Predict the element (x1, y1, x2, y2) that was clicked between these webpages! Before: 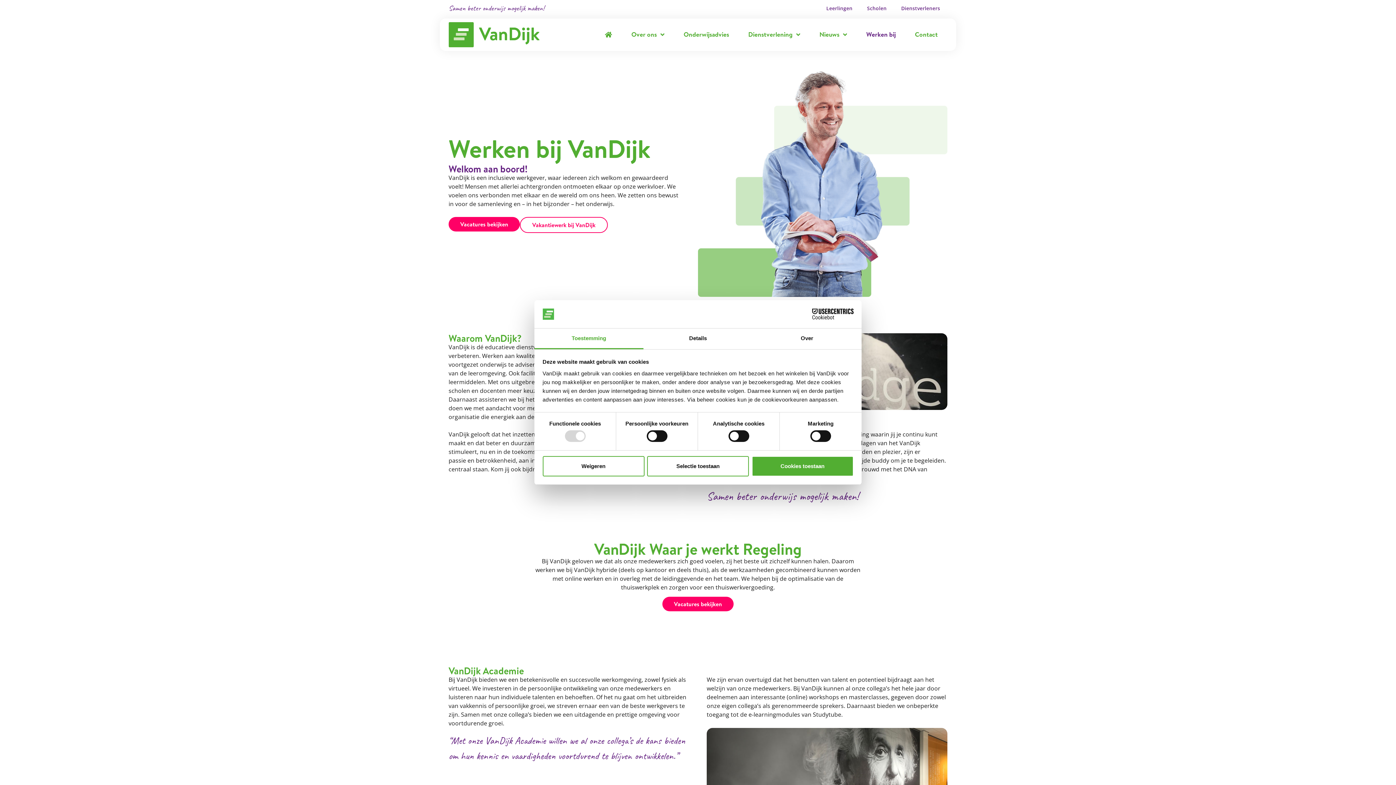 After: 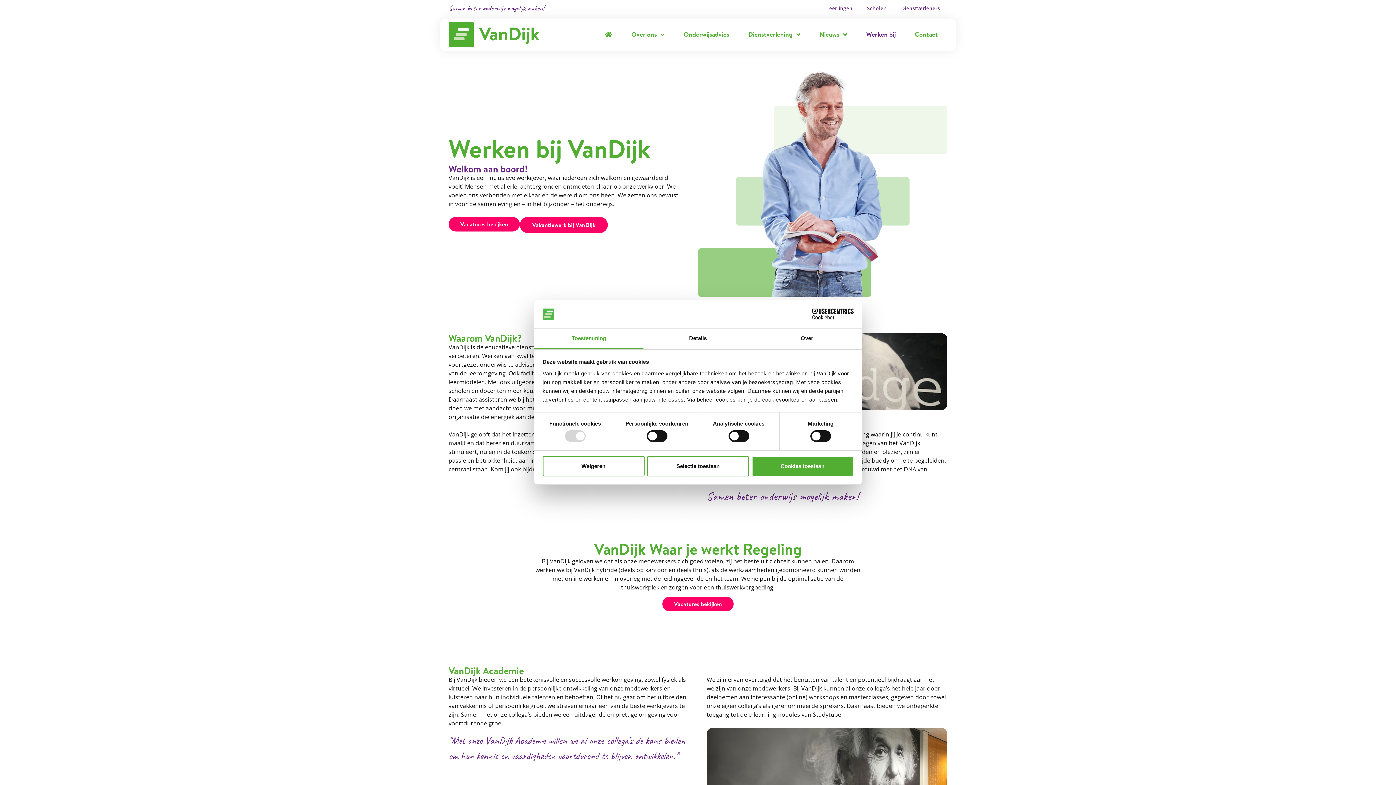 Action: bbox: (520, 217, 608, 233) label: Vakantiewerk bij VanDijk